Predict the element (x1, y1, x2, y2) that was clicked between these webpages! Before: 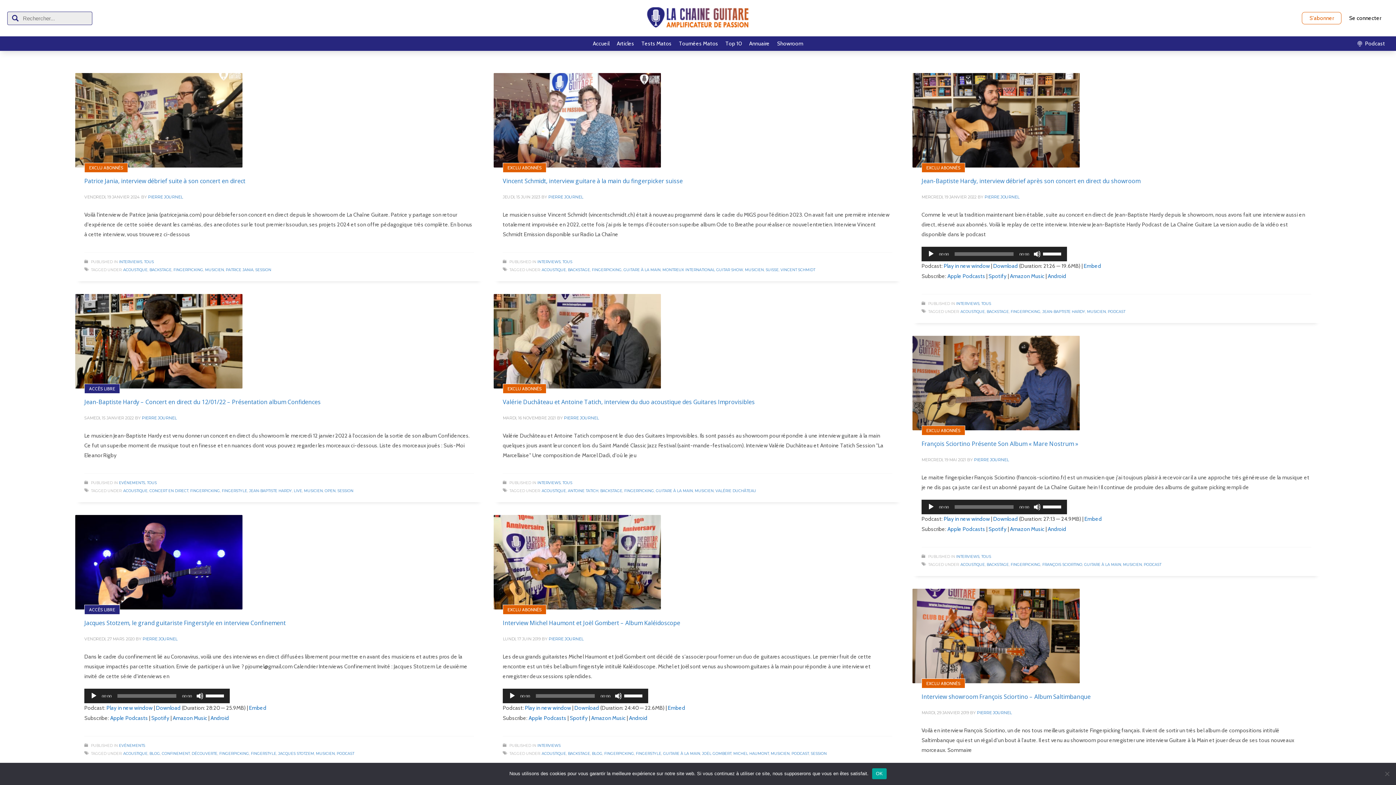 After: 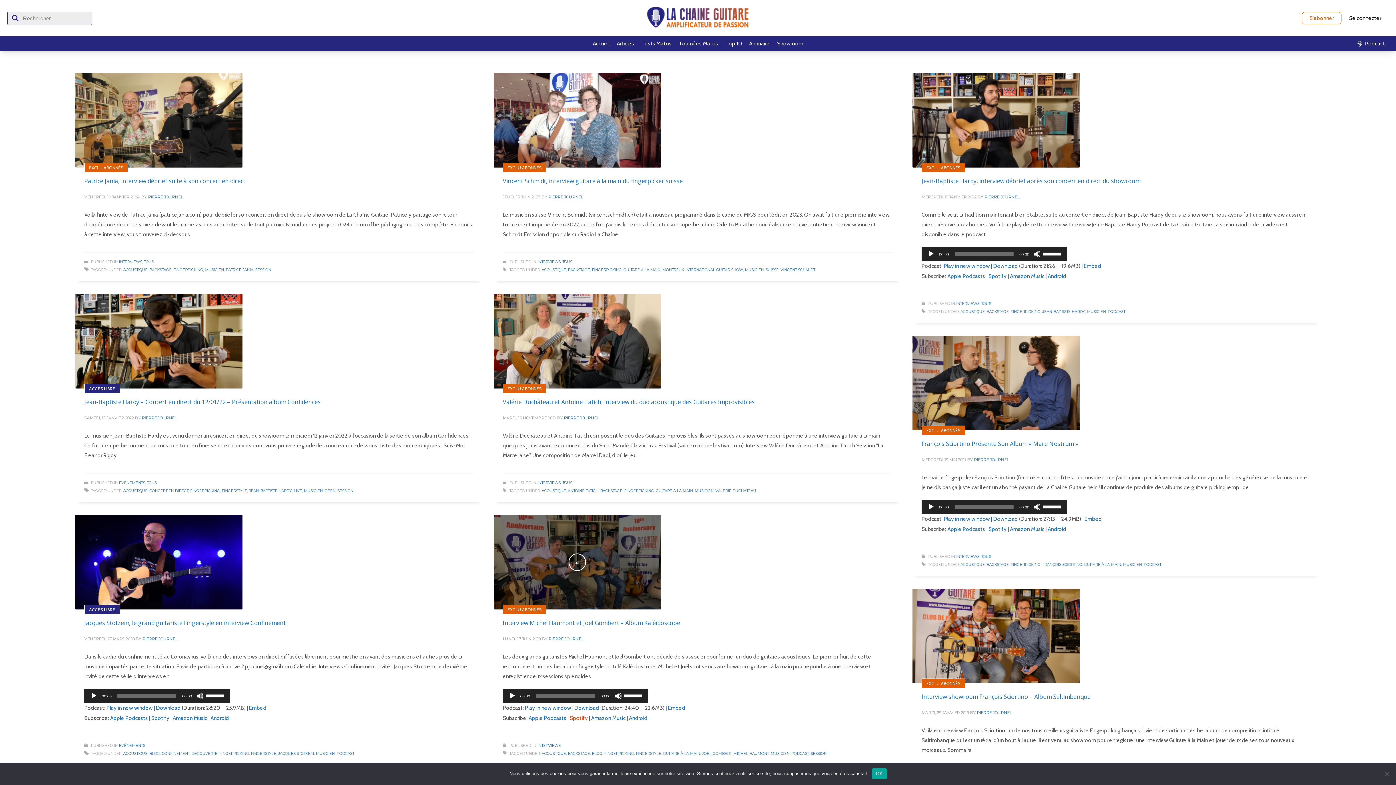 Action: label: Spotify bbox: (569, 715, 588, 721)